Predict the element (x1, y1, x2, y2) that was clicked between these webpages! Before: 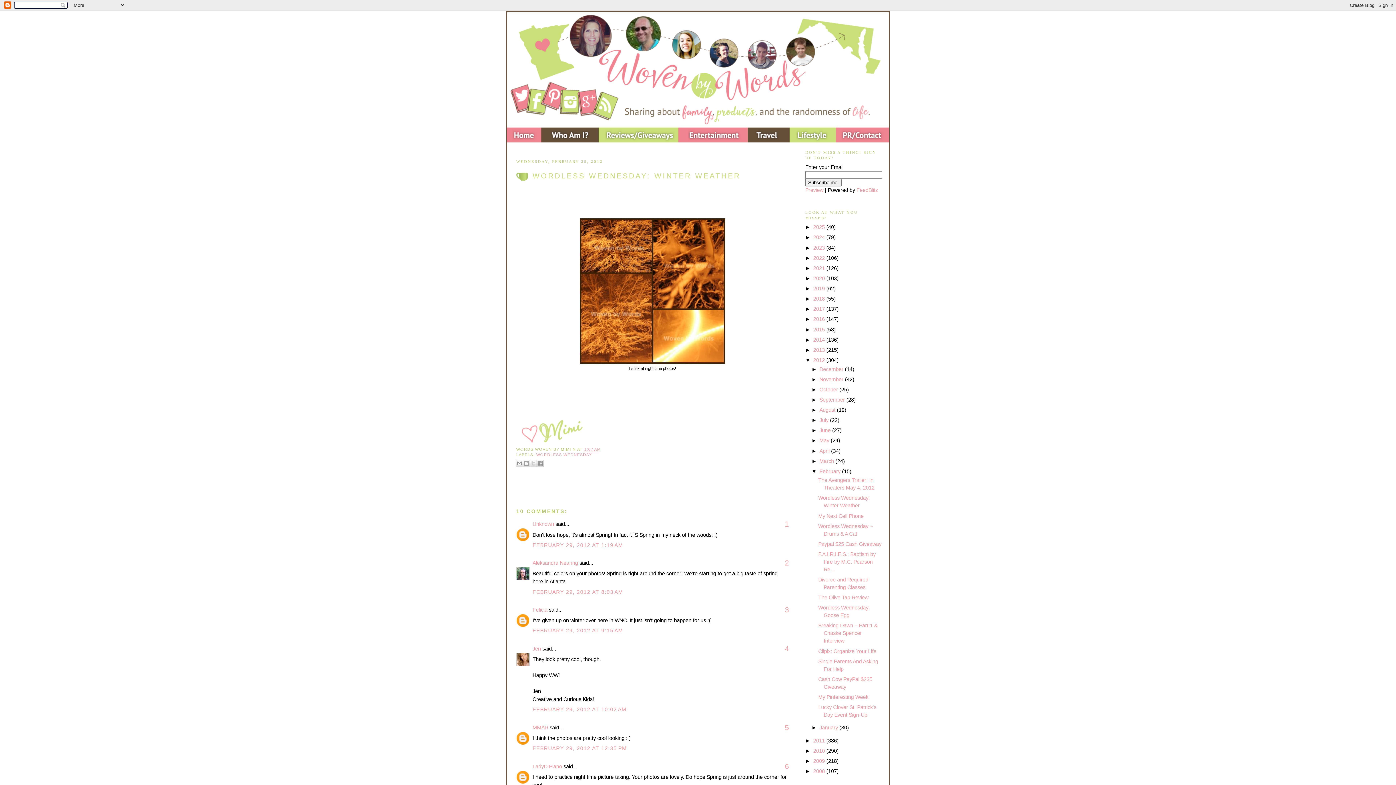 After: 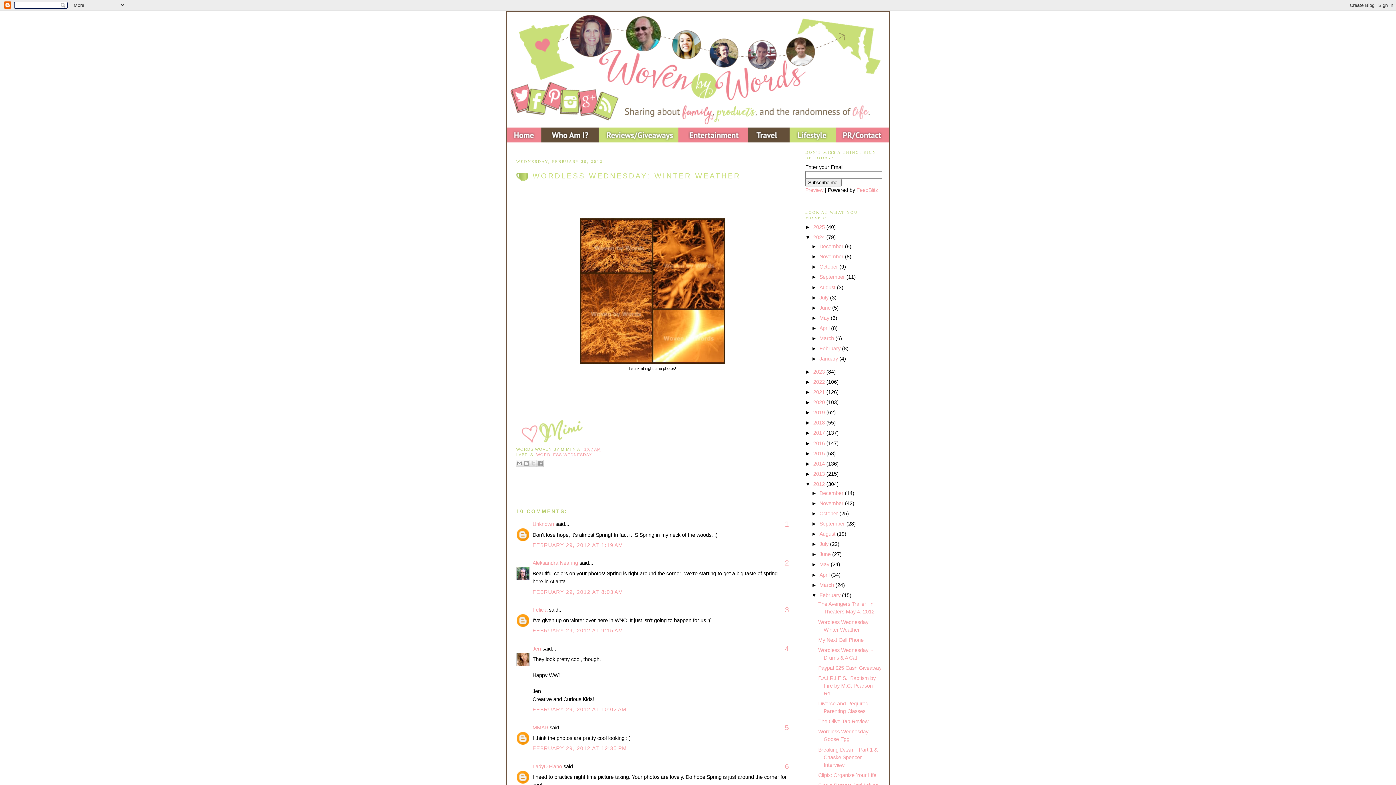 Action: bbox: (805, 234, 813, 240) label: ►  